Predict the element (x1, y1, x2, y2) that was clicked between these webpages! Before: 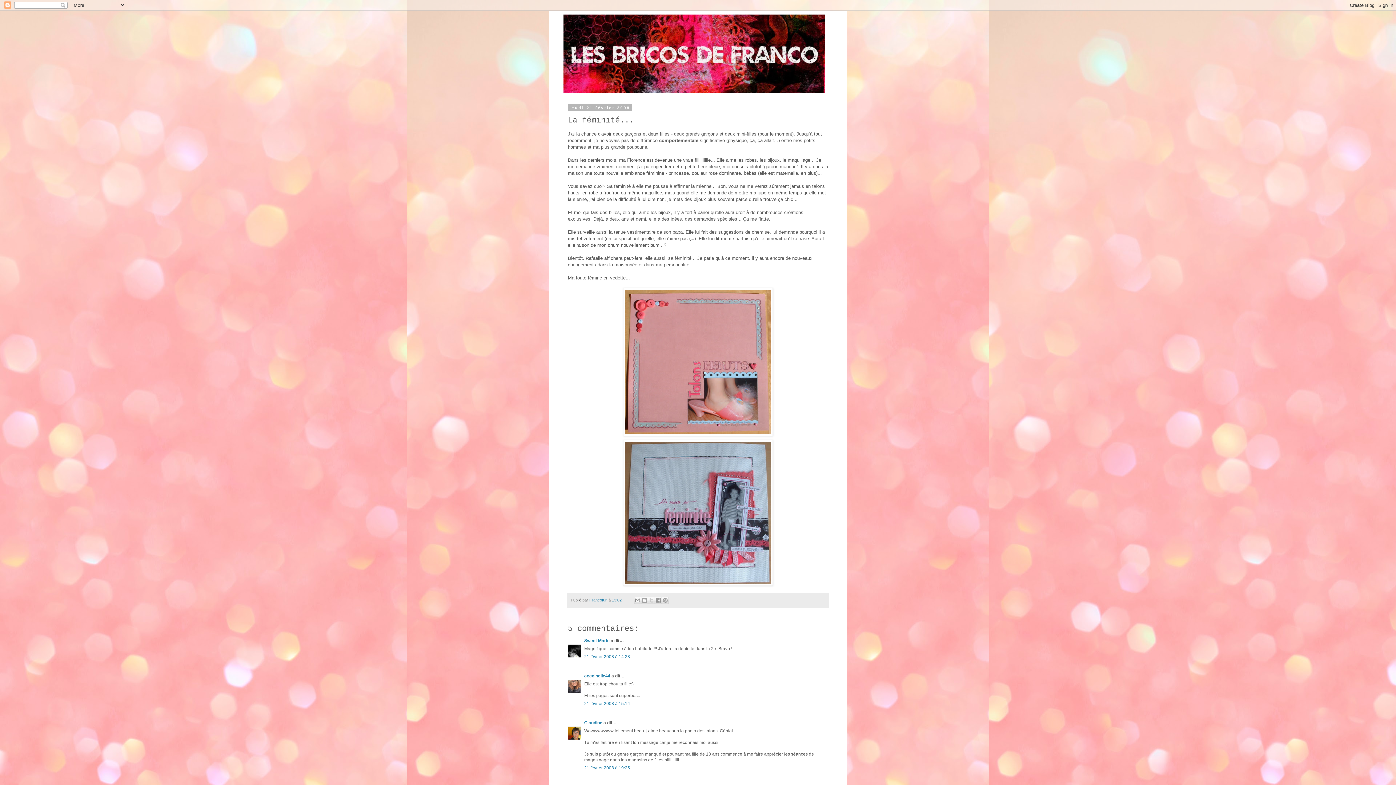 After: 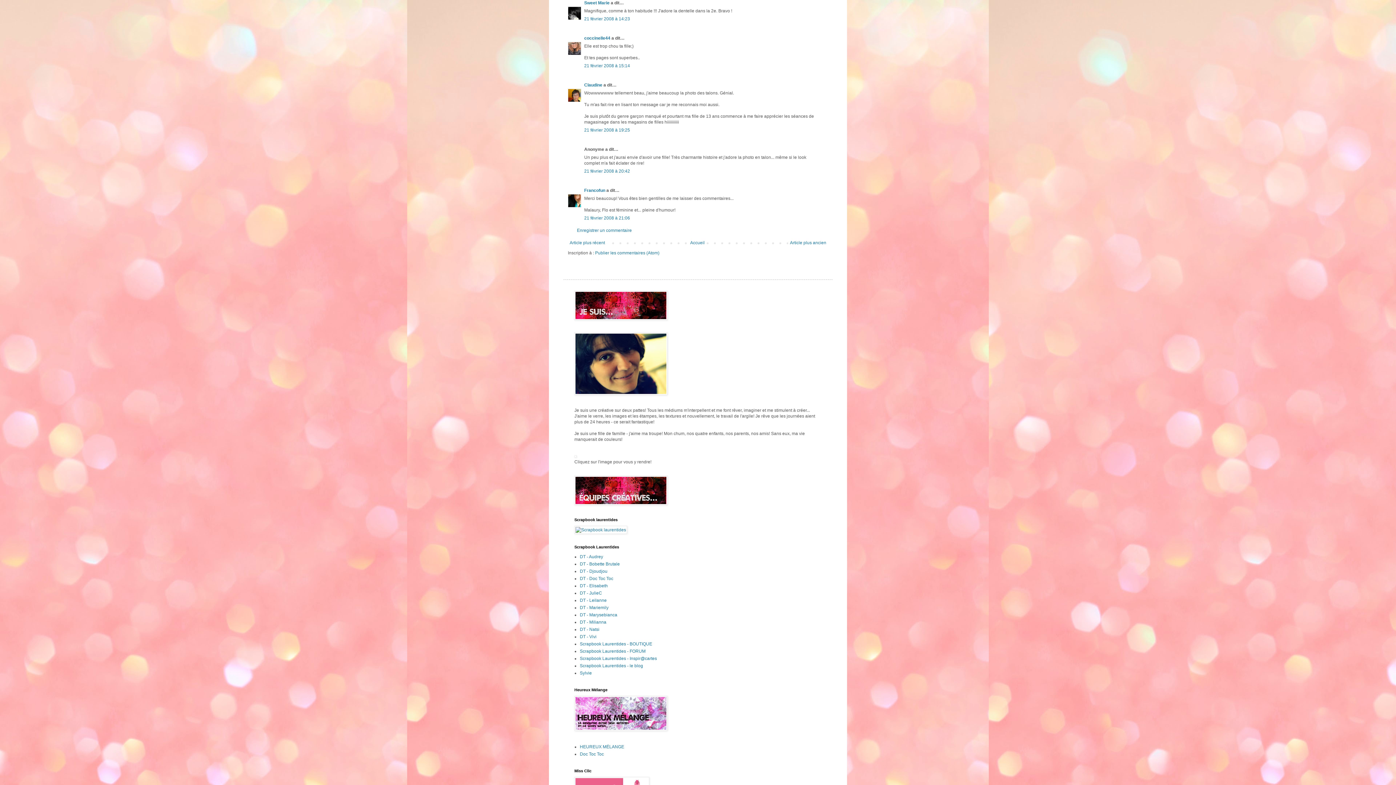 Action: bbox: (584, 654, 630, 659) label: 21 février 2008 à 14:23